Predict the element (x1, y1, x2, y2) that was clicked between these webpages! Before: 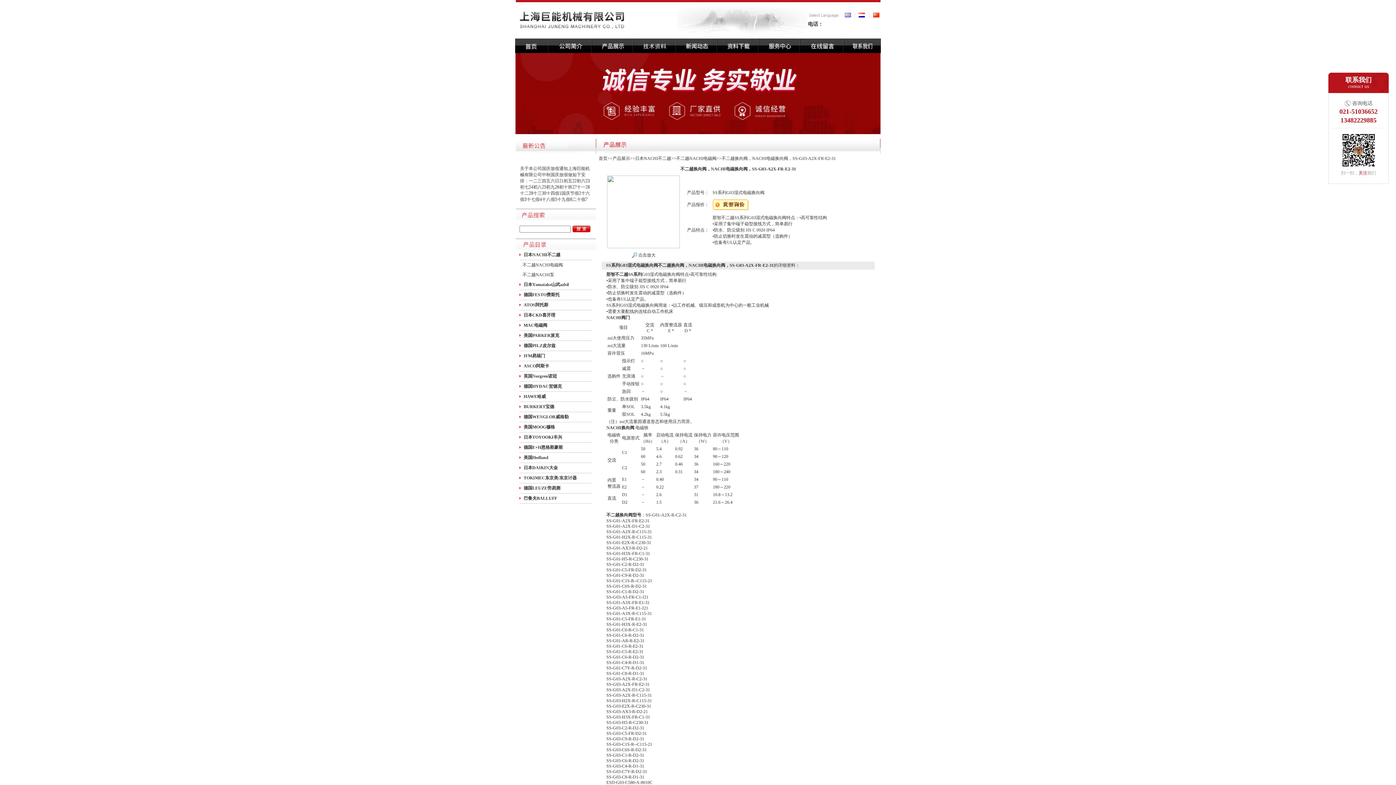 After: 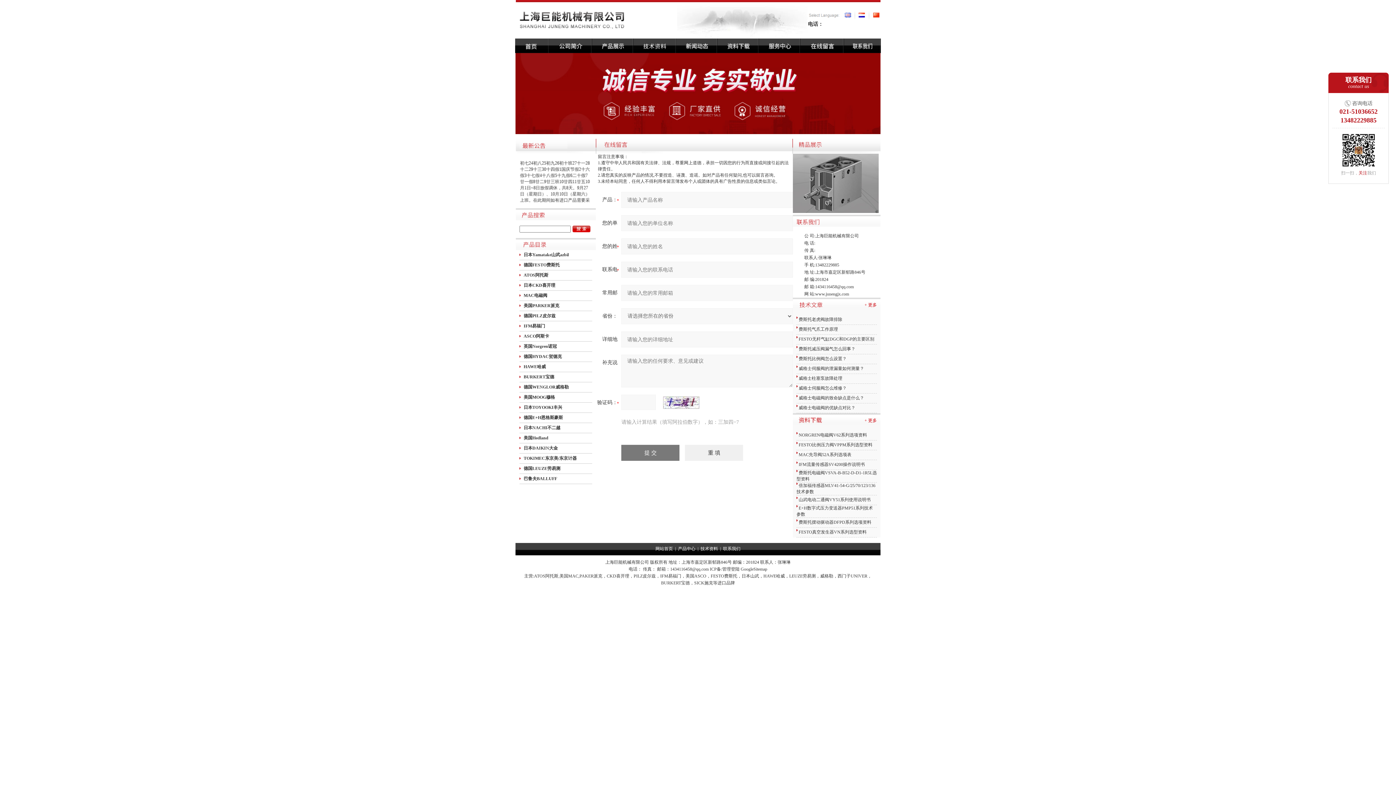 Action: bbox: (800, 38, 844, 43)